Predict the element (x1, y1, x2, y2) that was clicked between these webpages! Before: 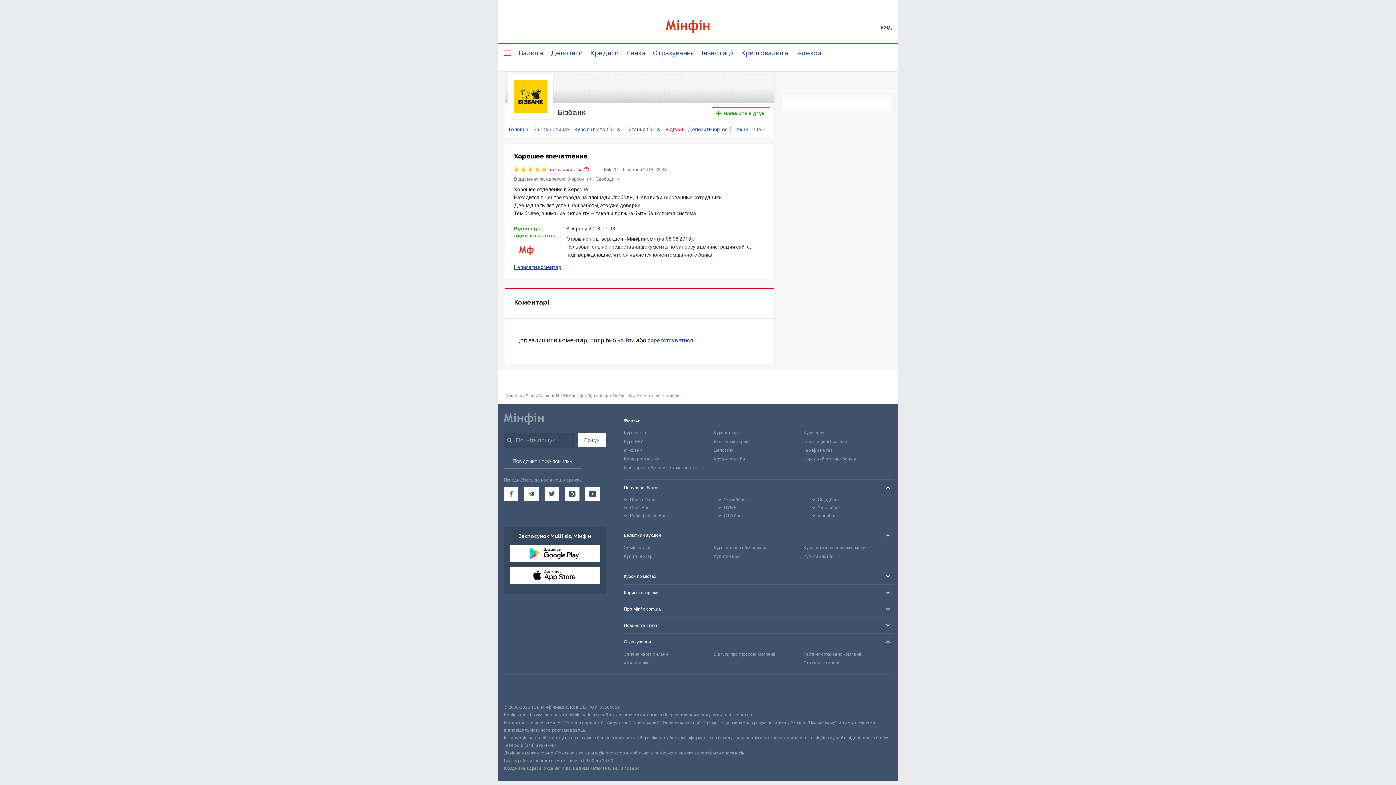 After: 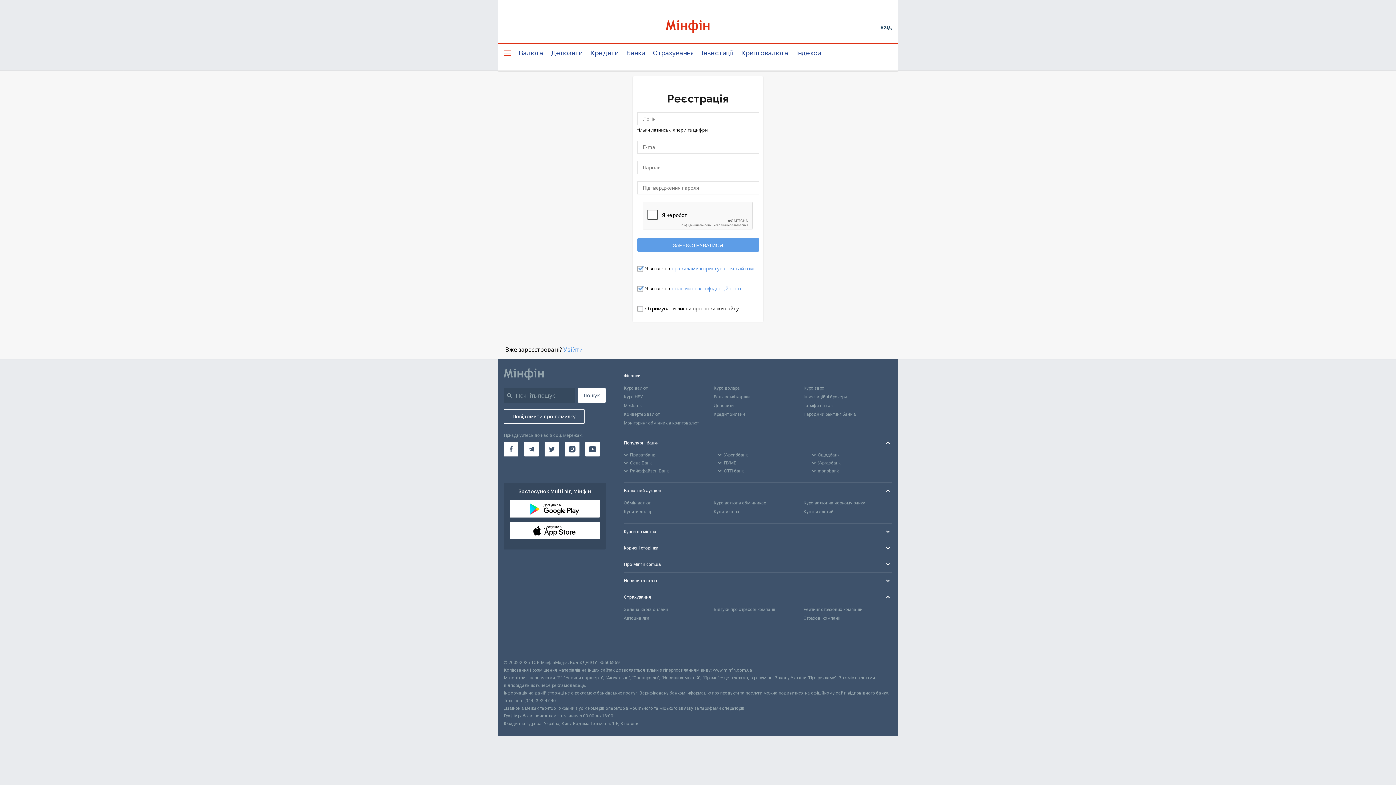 Action: label: зареєструватися bbox: (648, 337, 693, 343)